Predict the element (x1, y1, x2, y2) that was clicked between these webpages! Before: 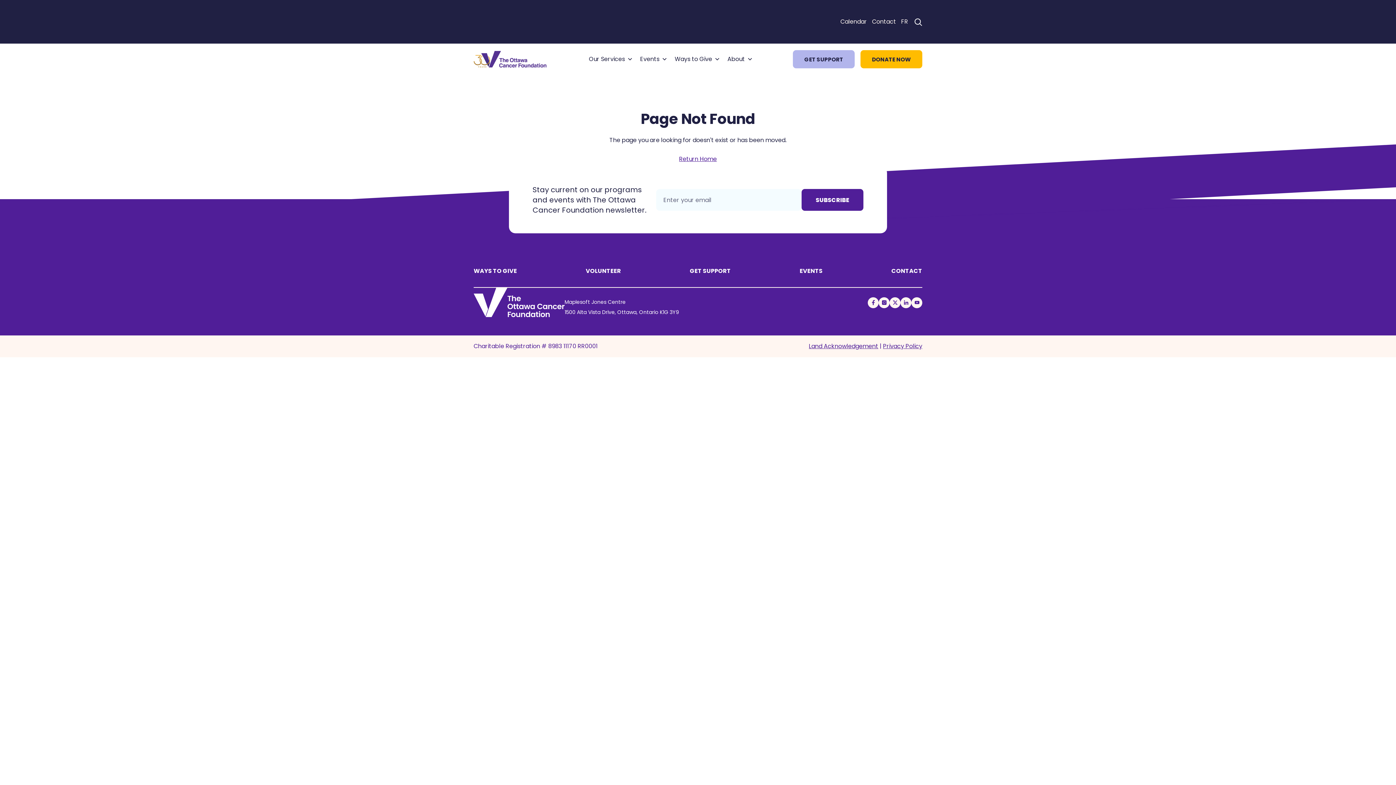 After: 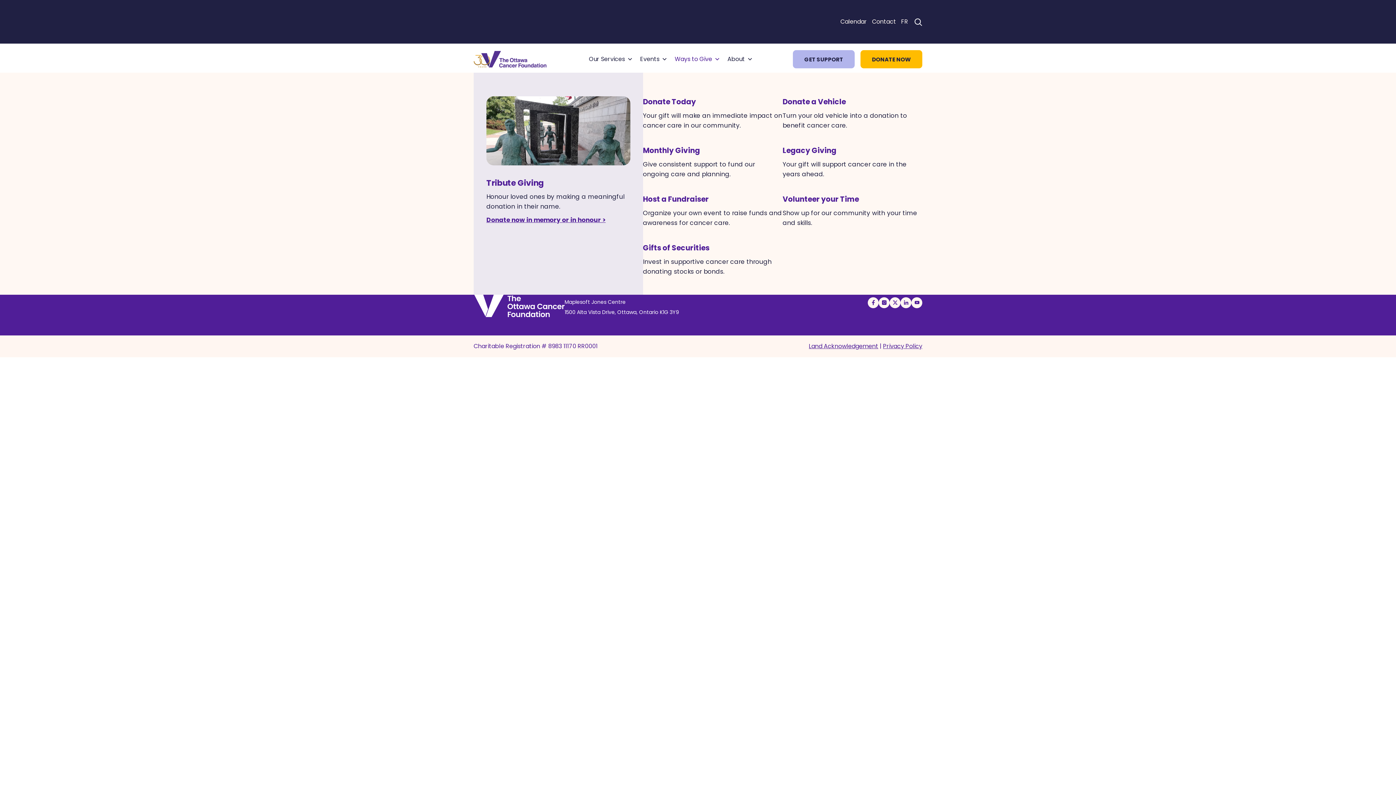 Action: label: Ways to Give bbox: (671, 52, 724, 66)